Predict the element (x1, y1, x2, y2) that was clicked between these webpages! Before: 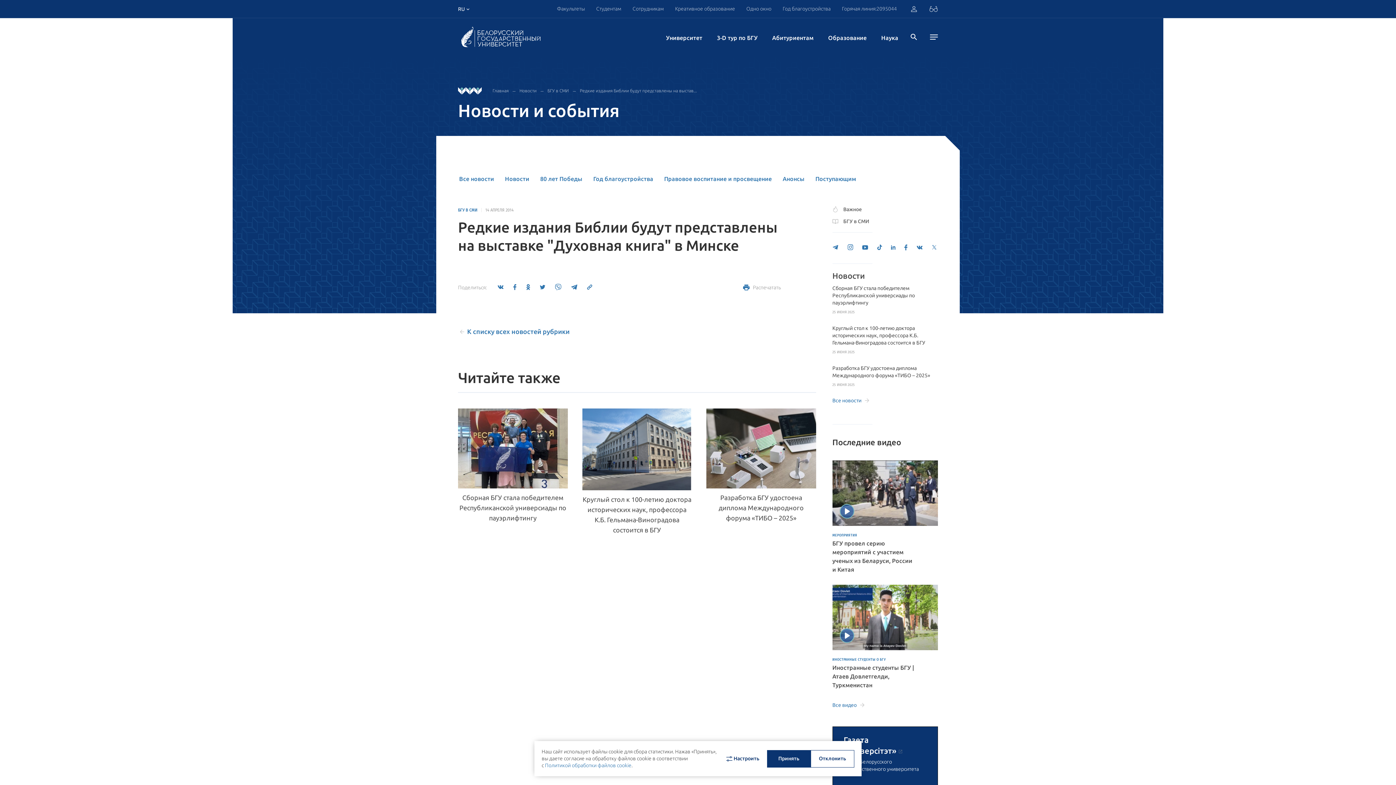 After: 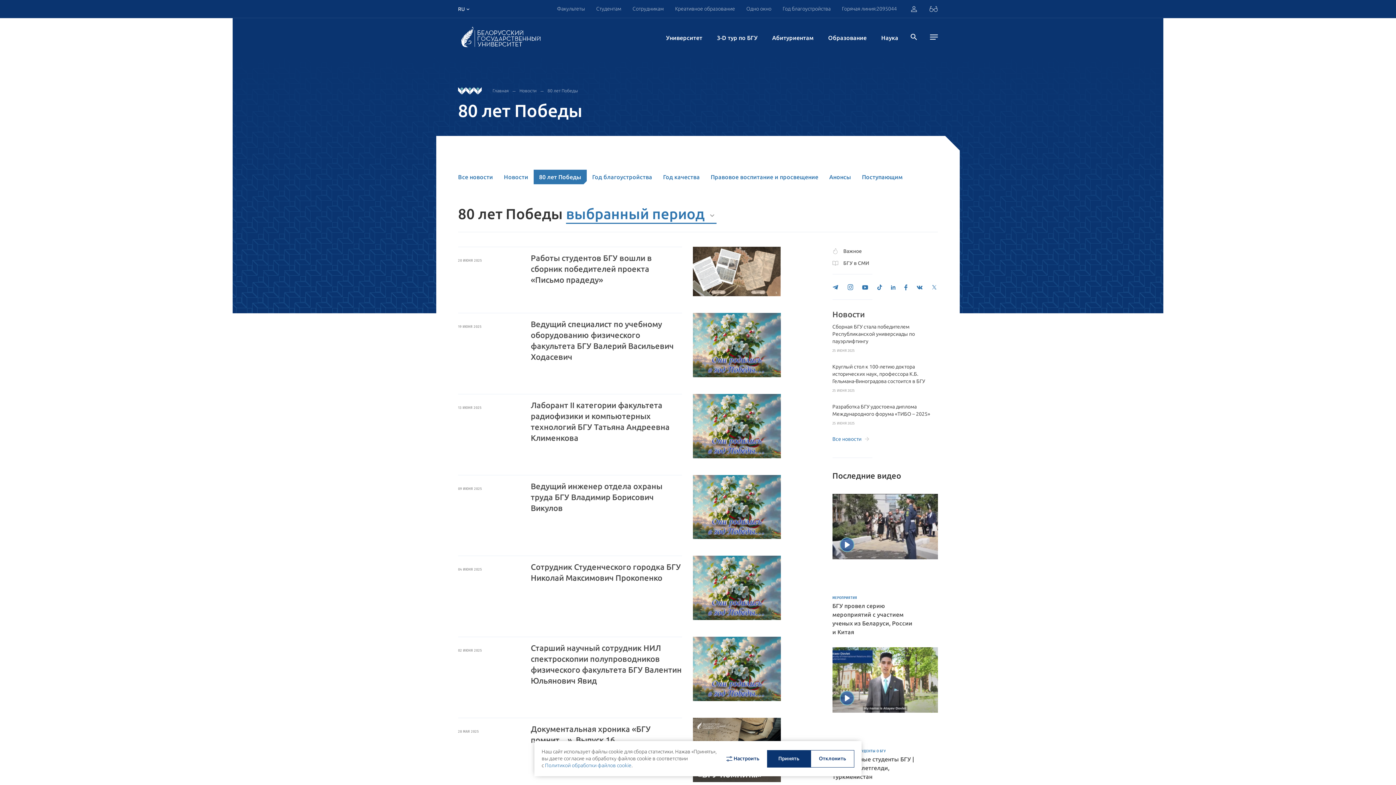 Action: label: 80 лет Победы bbox: (534, 171, 588, 186)